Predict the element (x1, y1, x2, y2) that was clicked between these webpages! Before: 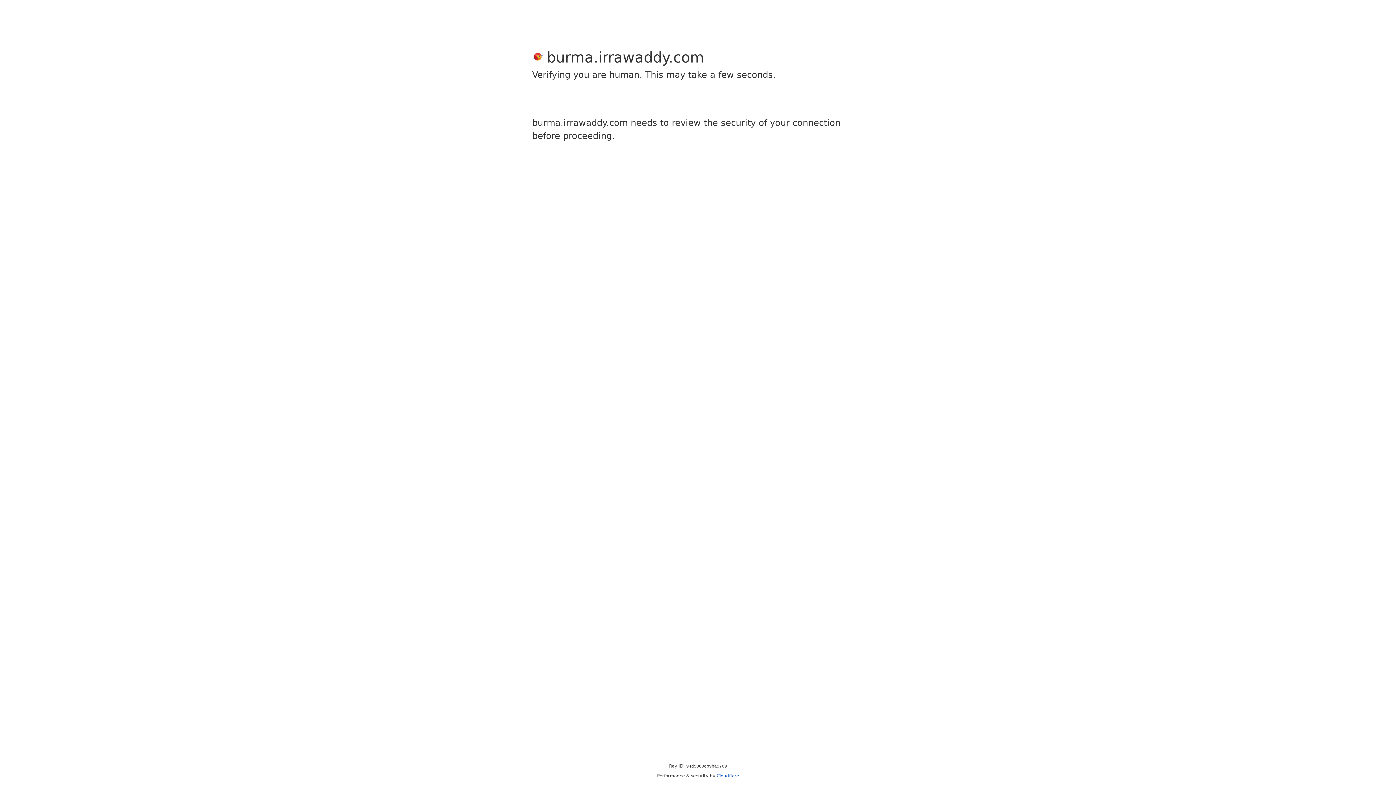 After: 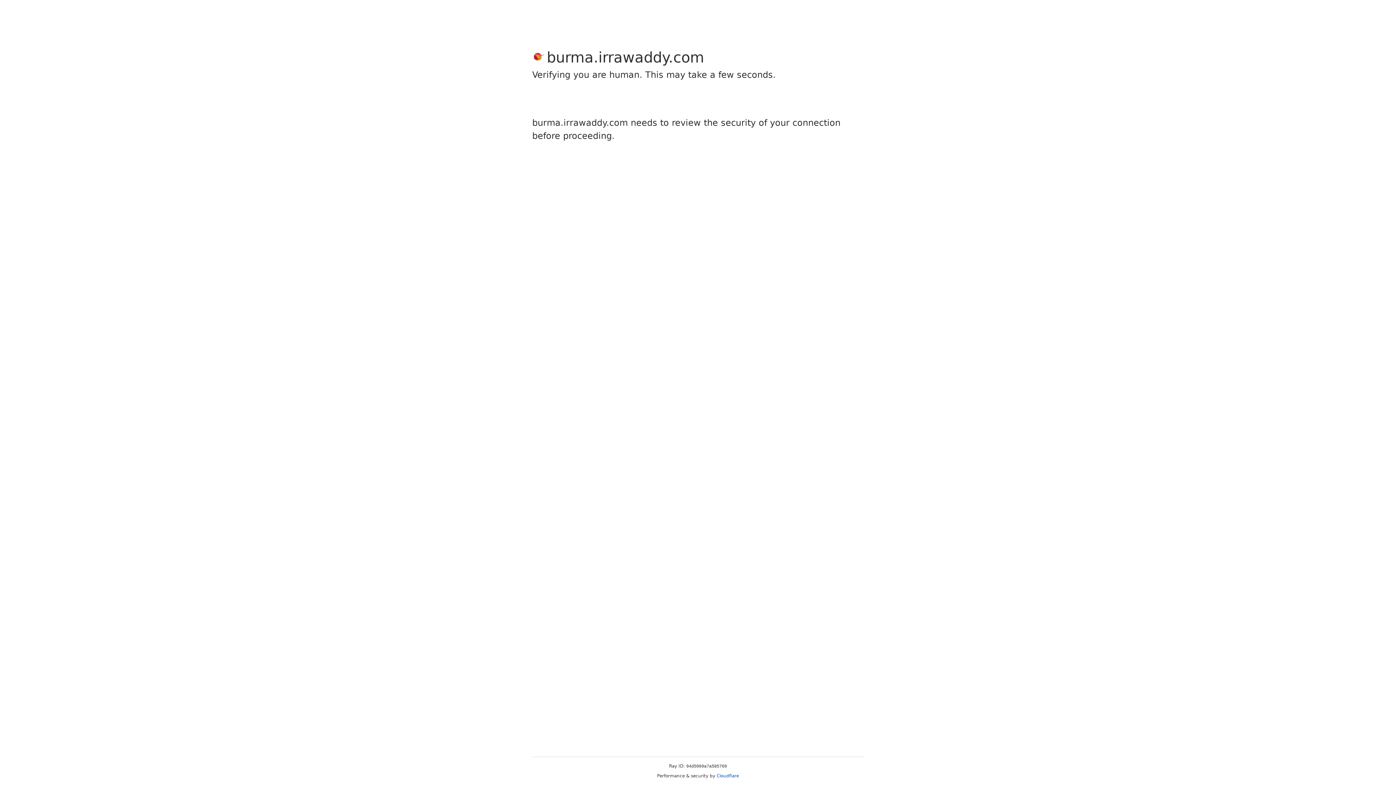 Action: bbox: (716, 773, 739, 778) label: Cloudflare